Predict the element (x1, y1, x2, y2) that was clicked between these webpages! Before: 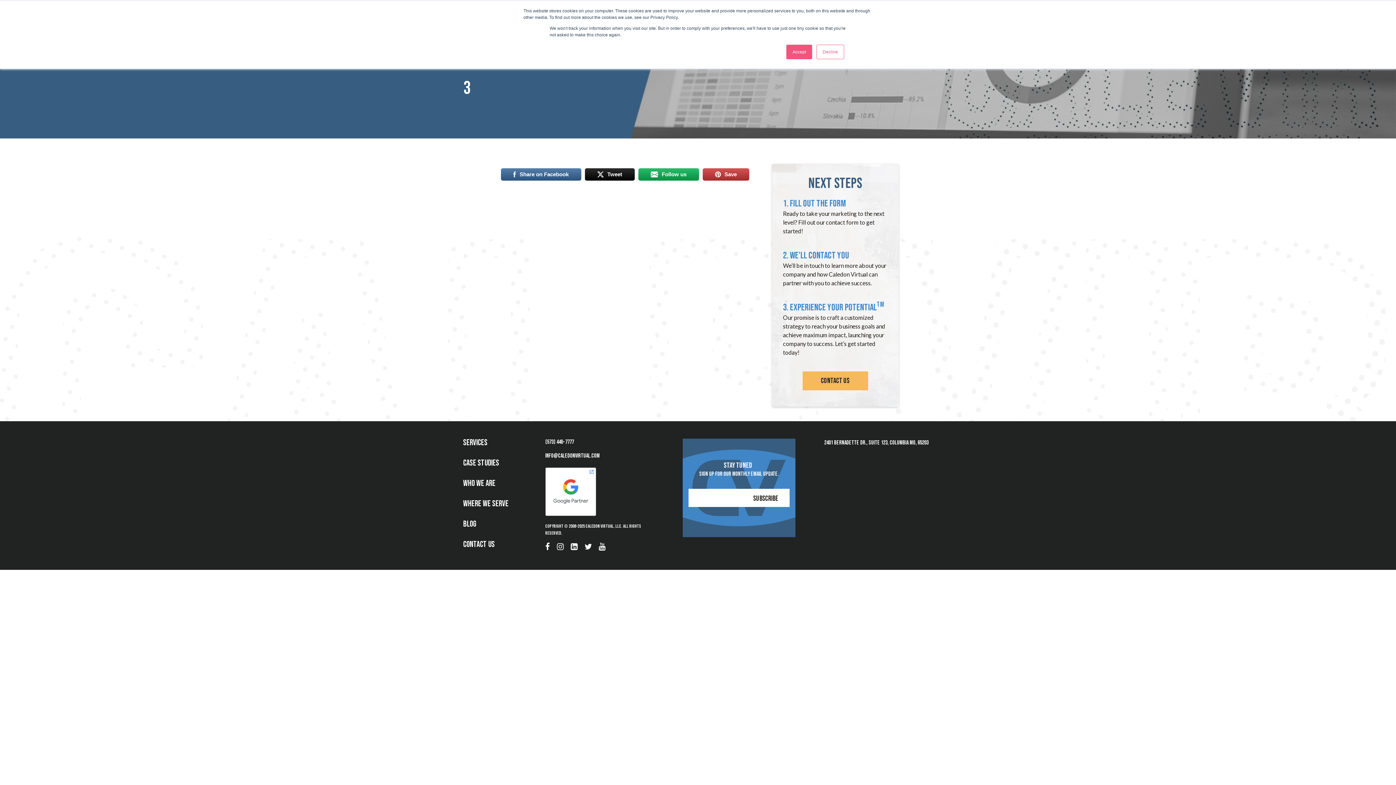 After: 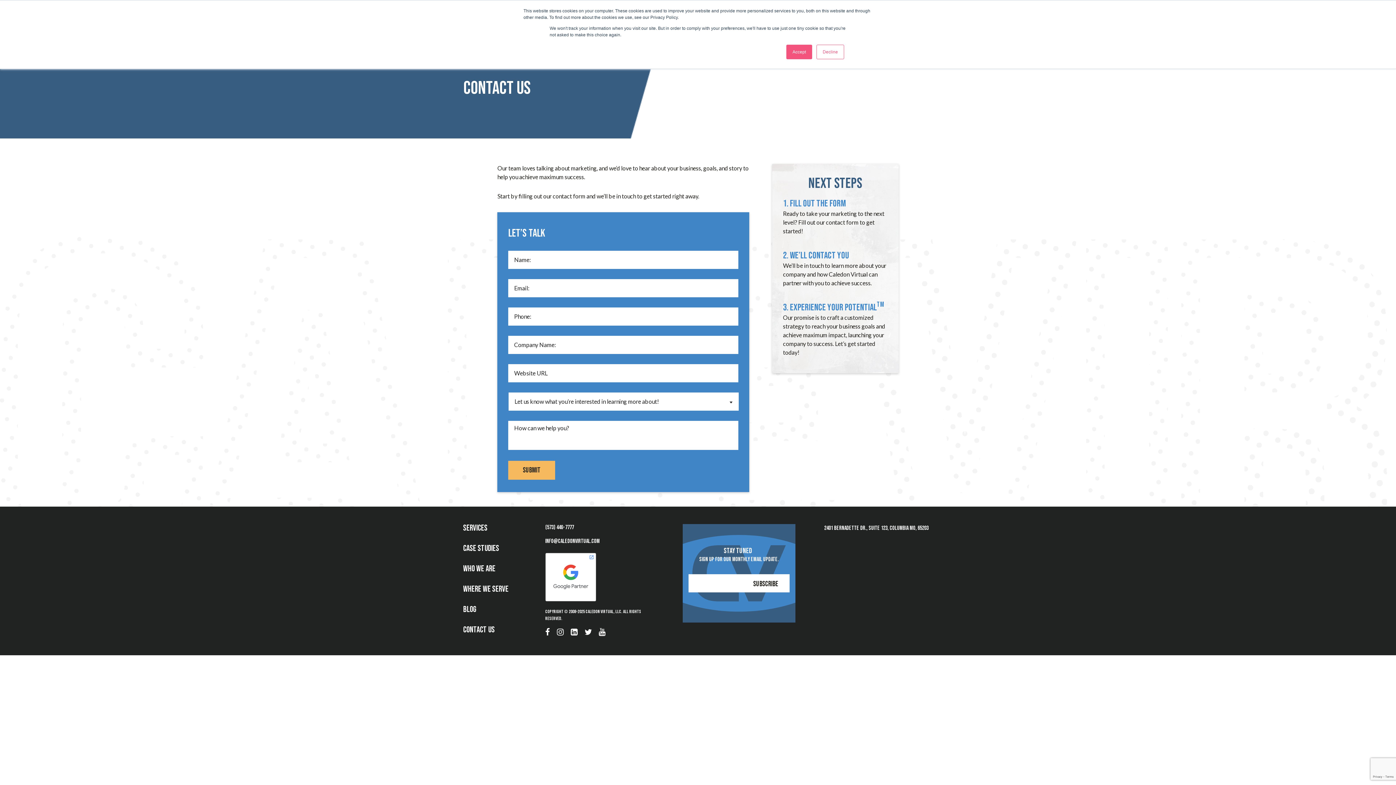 Action: bbox: (463, 540, 508, 549) label: CONTACT US